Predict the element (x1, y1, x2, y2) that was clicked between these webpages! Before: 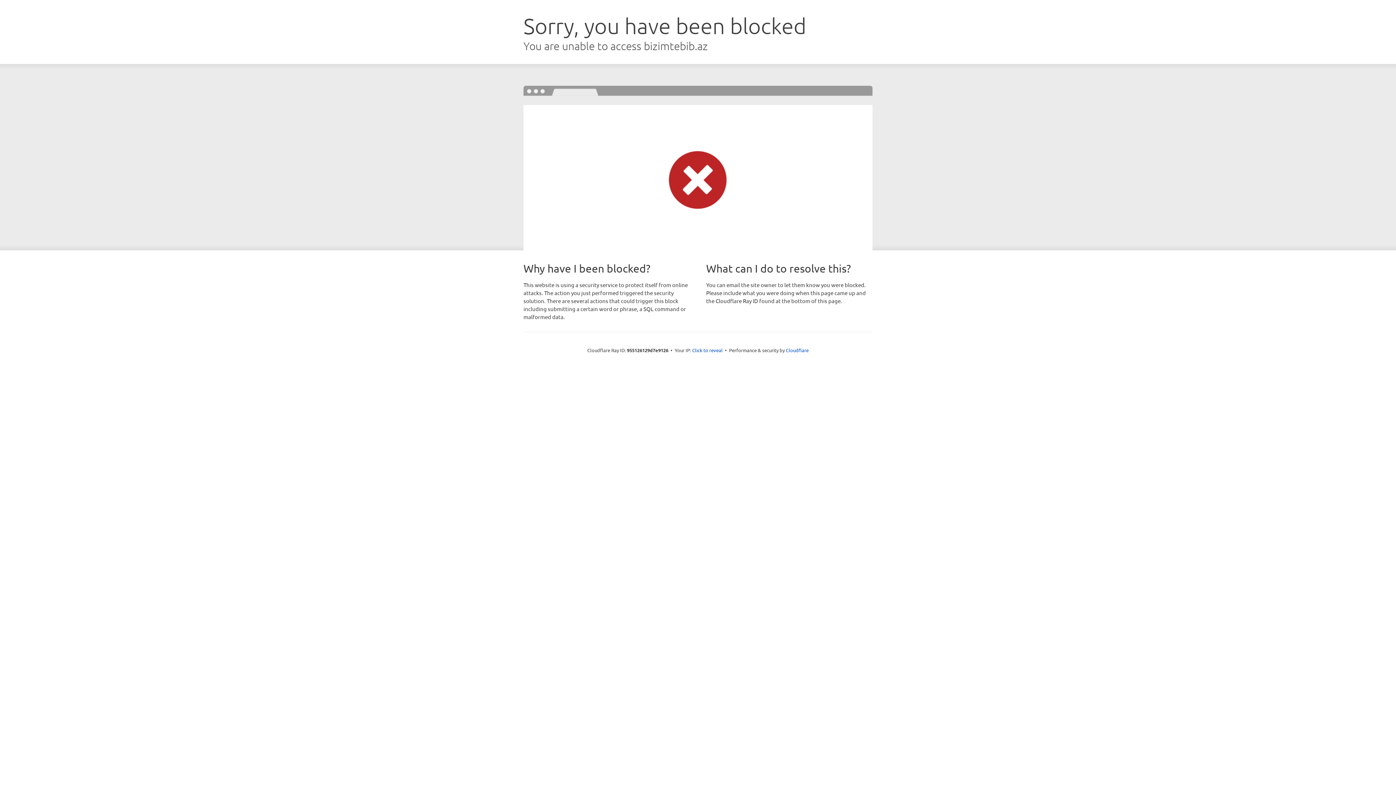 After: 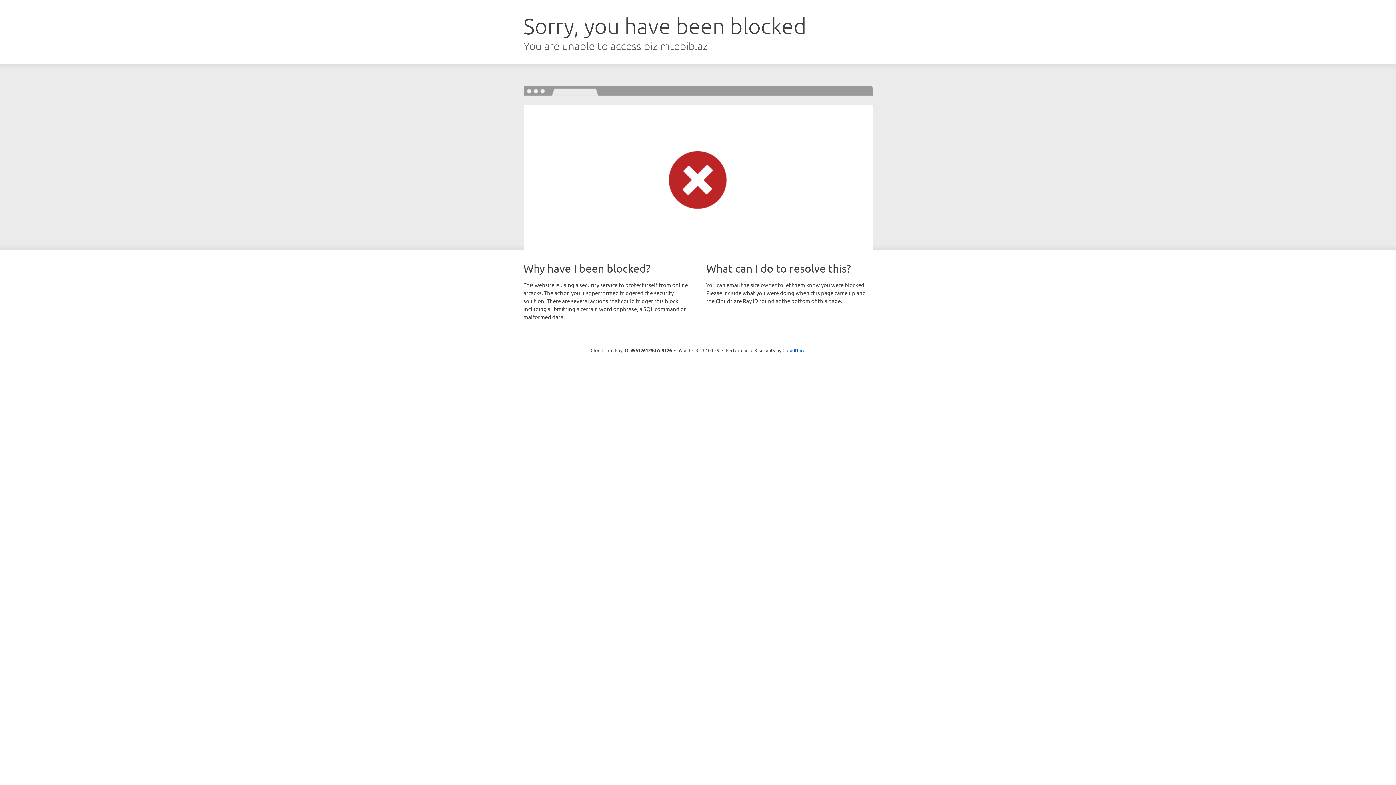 Action: label: Click to reveal bbox: (692, 346, 722, 353)